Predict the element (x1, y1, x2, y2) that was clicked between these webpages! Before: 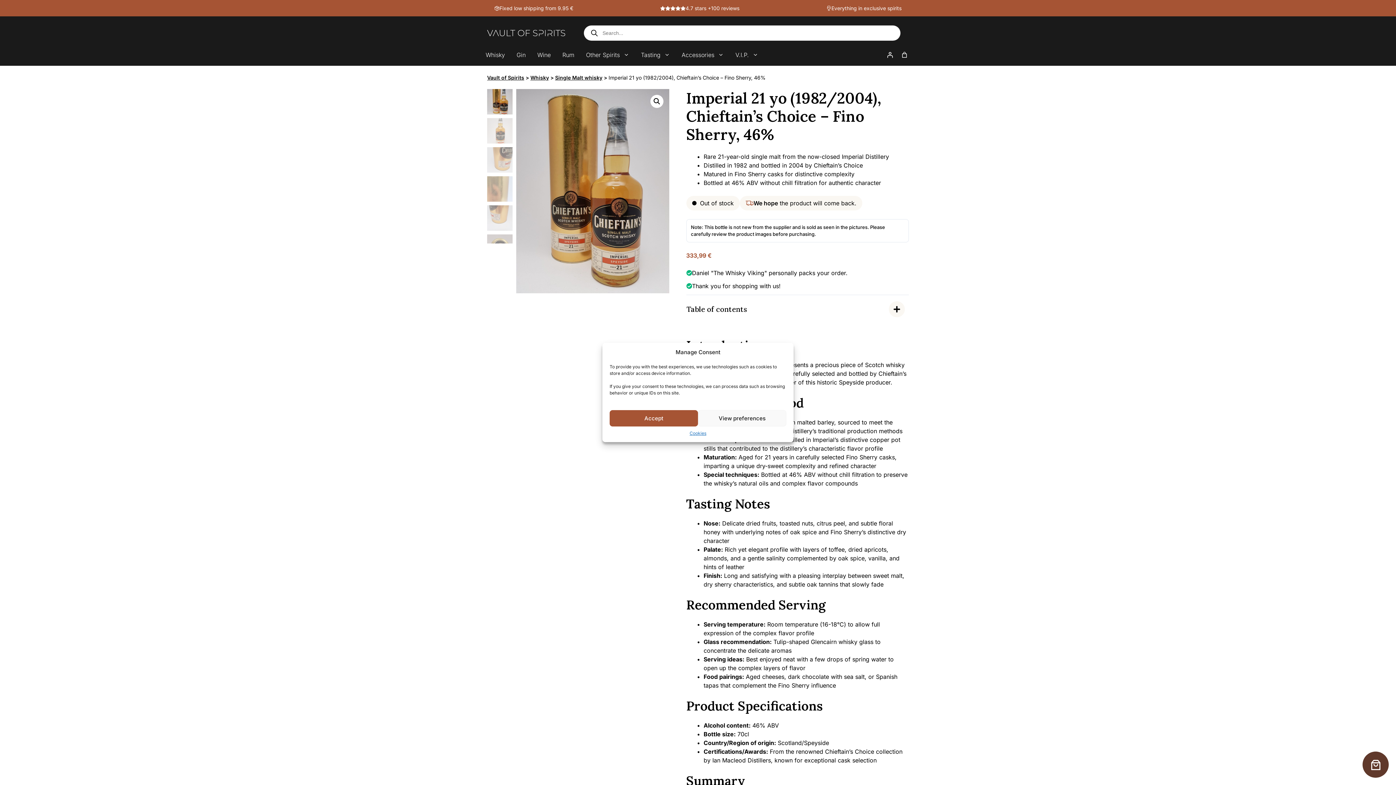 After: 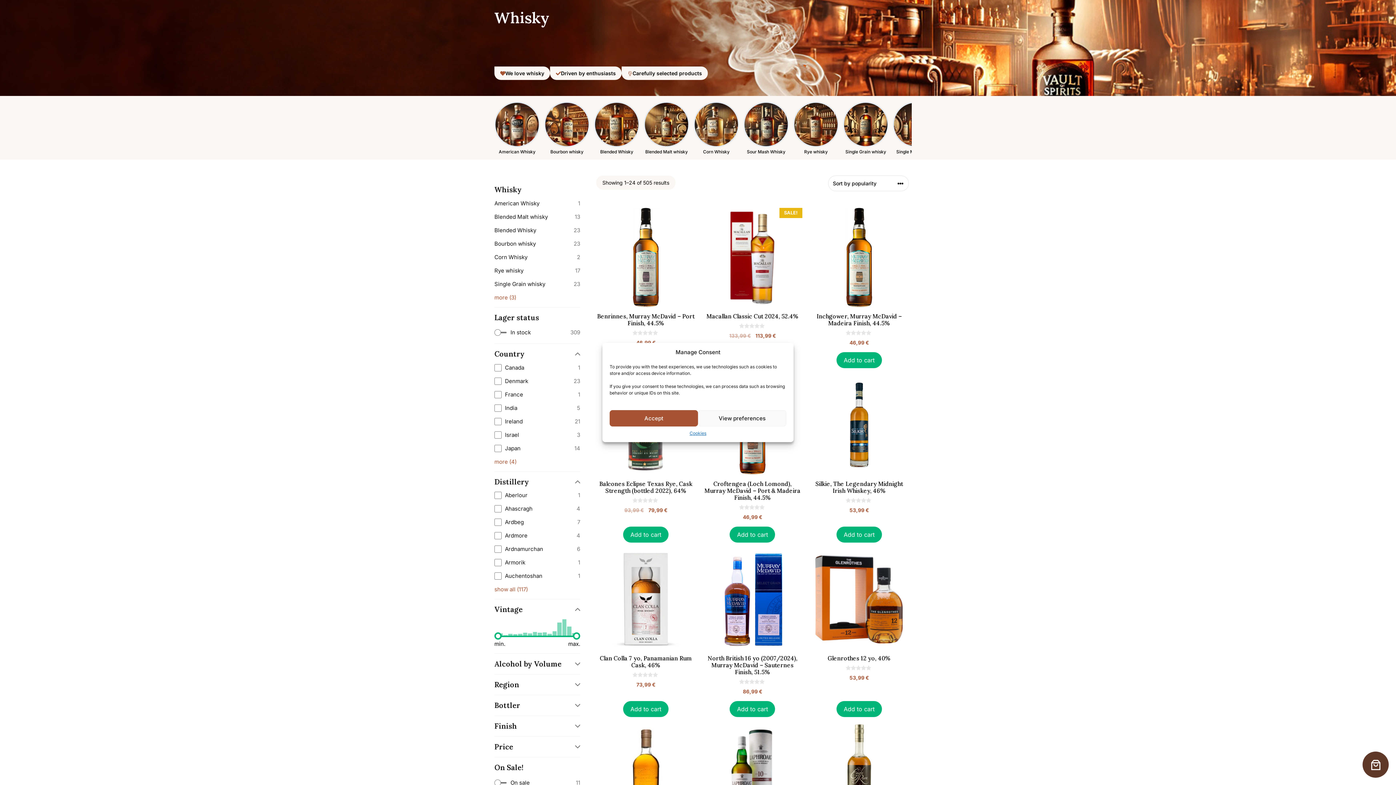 Action: label: Whisky bbox: (530, 74, 549, 80)